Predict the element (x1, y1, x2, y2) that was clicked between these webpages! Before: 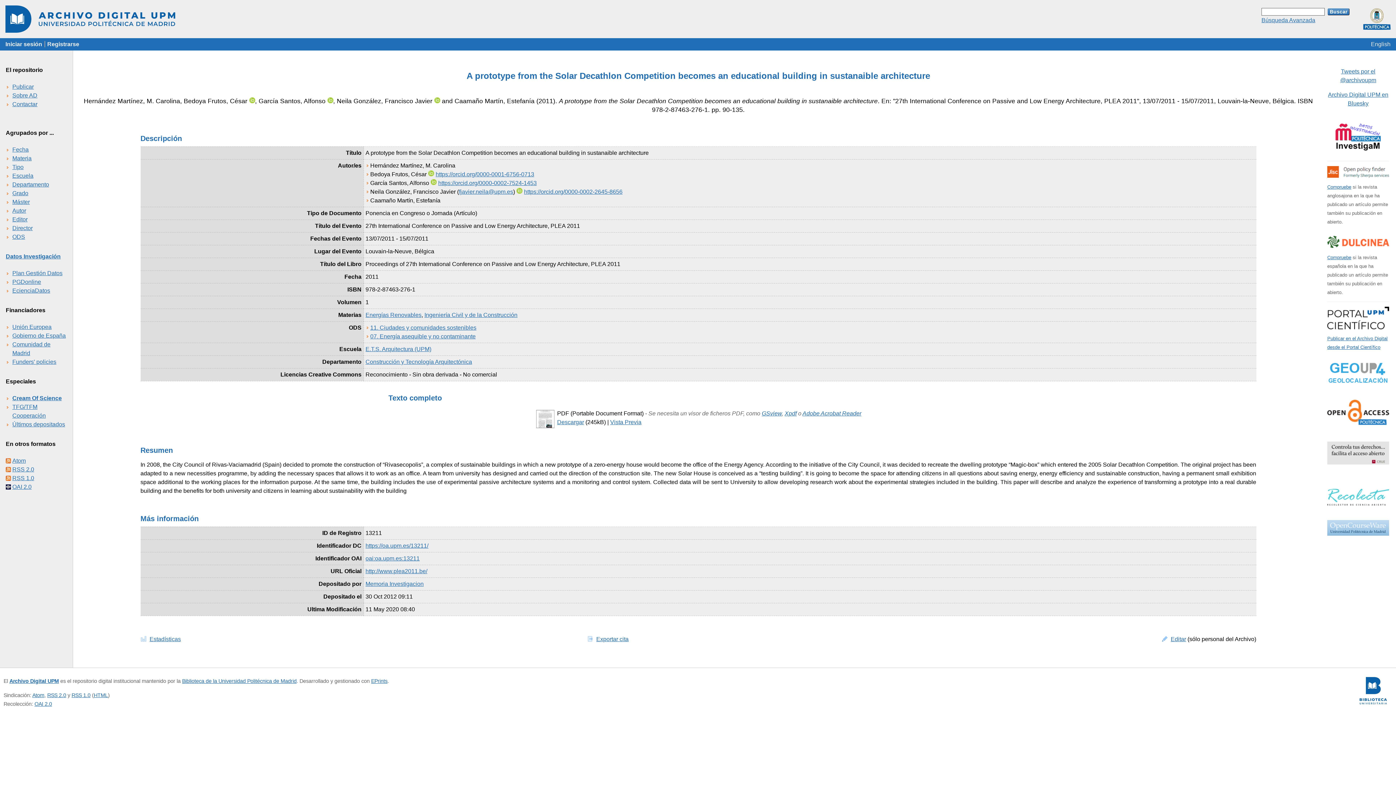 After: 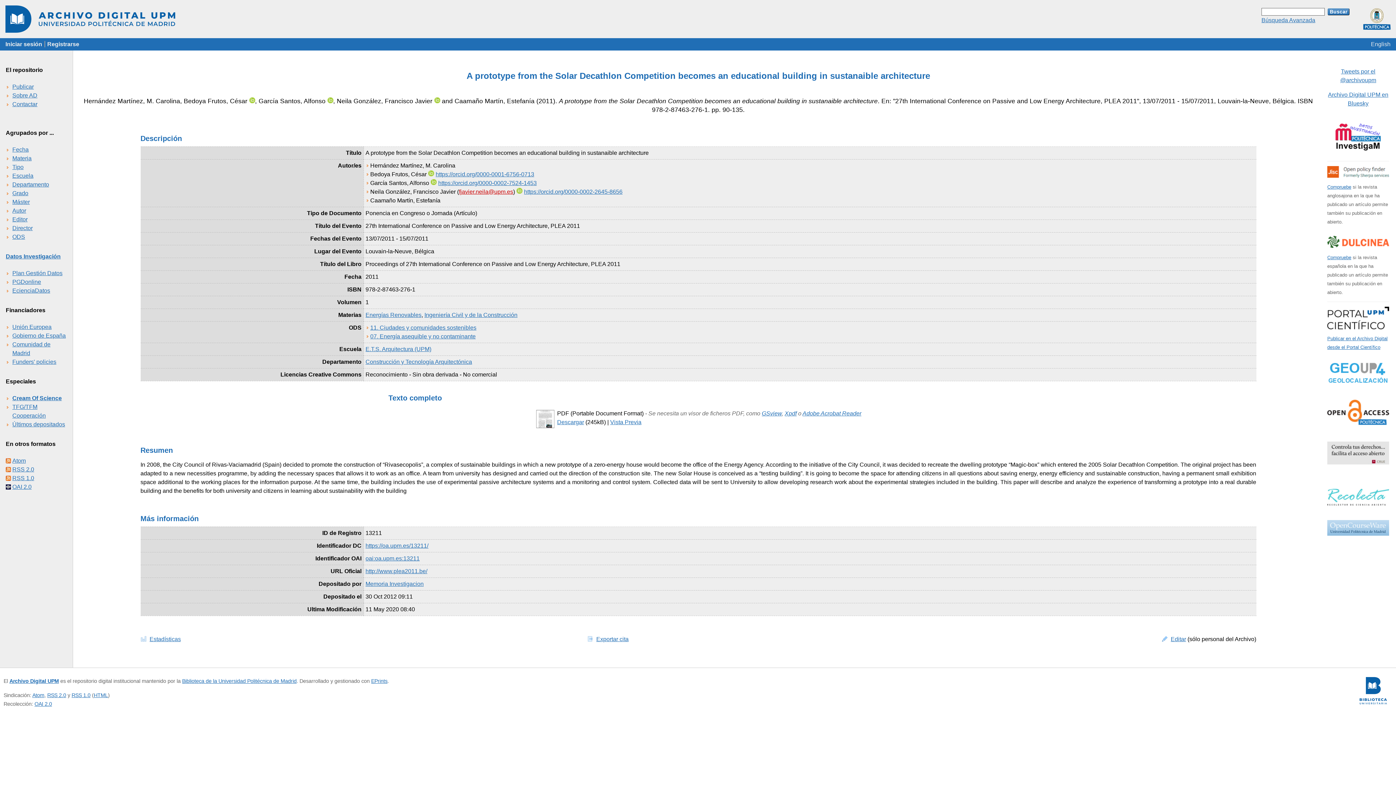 Action: bbox: (459, 188, 513, 194) label: fjavier.neila@upm.es